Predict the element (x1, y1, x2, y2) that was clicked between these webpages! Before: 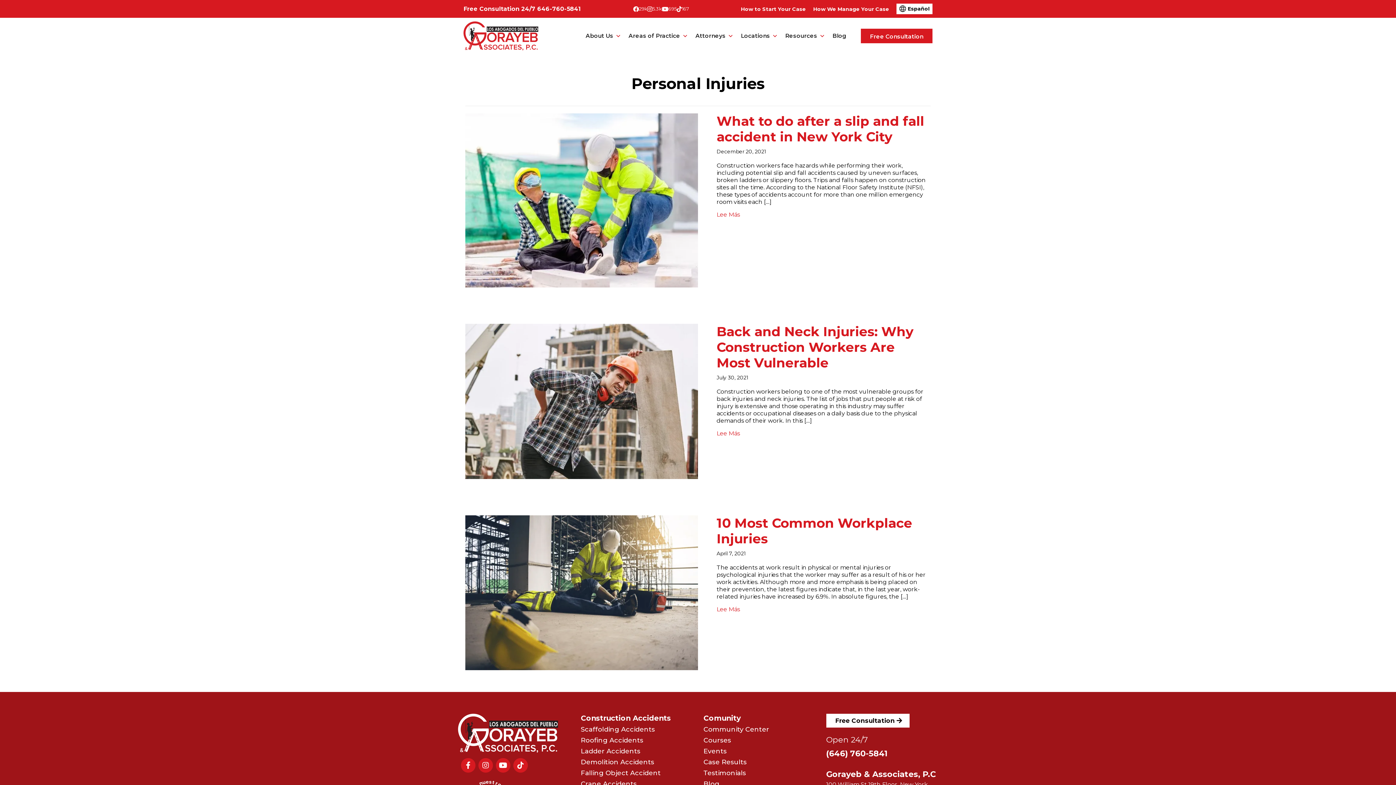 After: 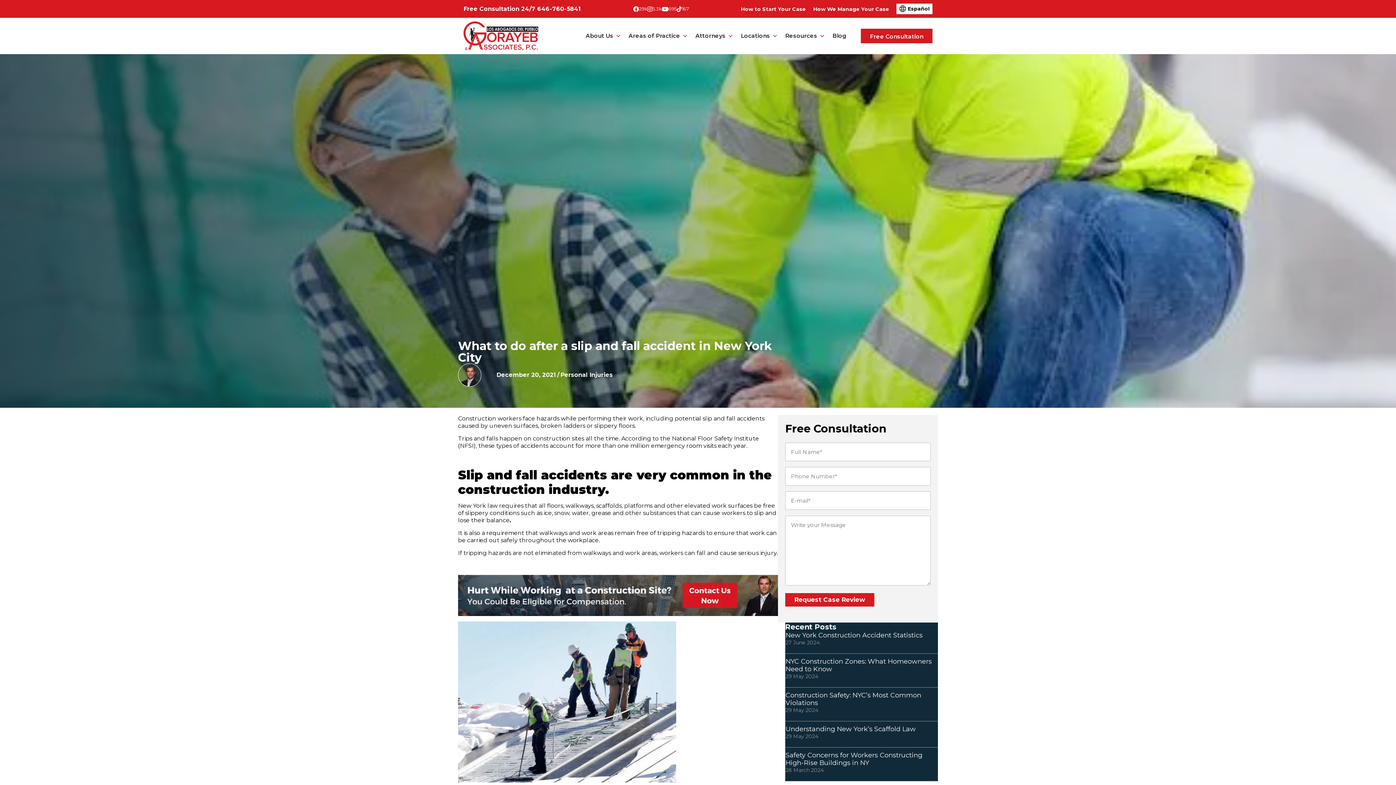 Action: bbox: (465, 196, 698, 203)